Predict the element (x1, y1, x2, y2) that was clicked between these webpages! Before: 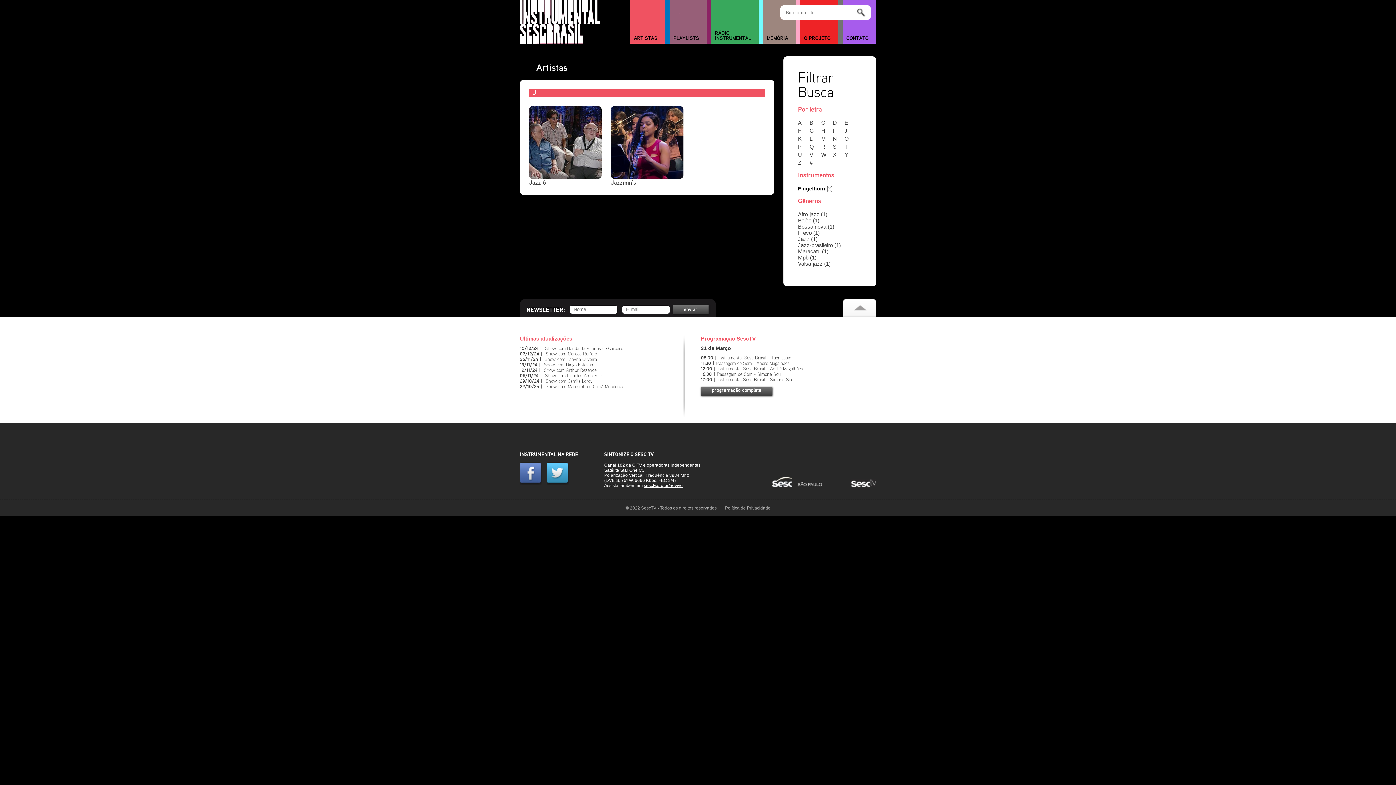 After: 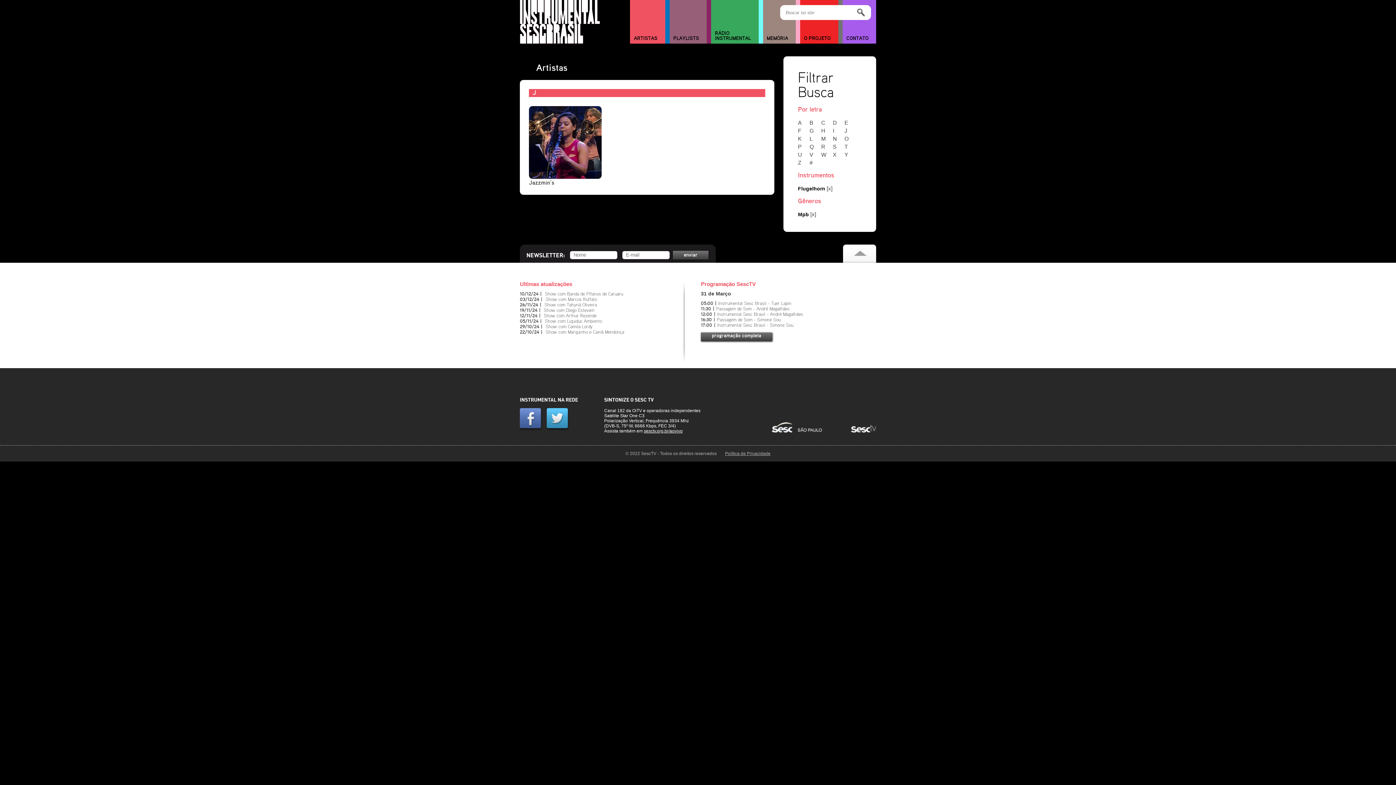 Action: label: Mpb (1) bbox: (798, 254, 816, 260)